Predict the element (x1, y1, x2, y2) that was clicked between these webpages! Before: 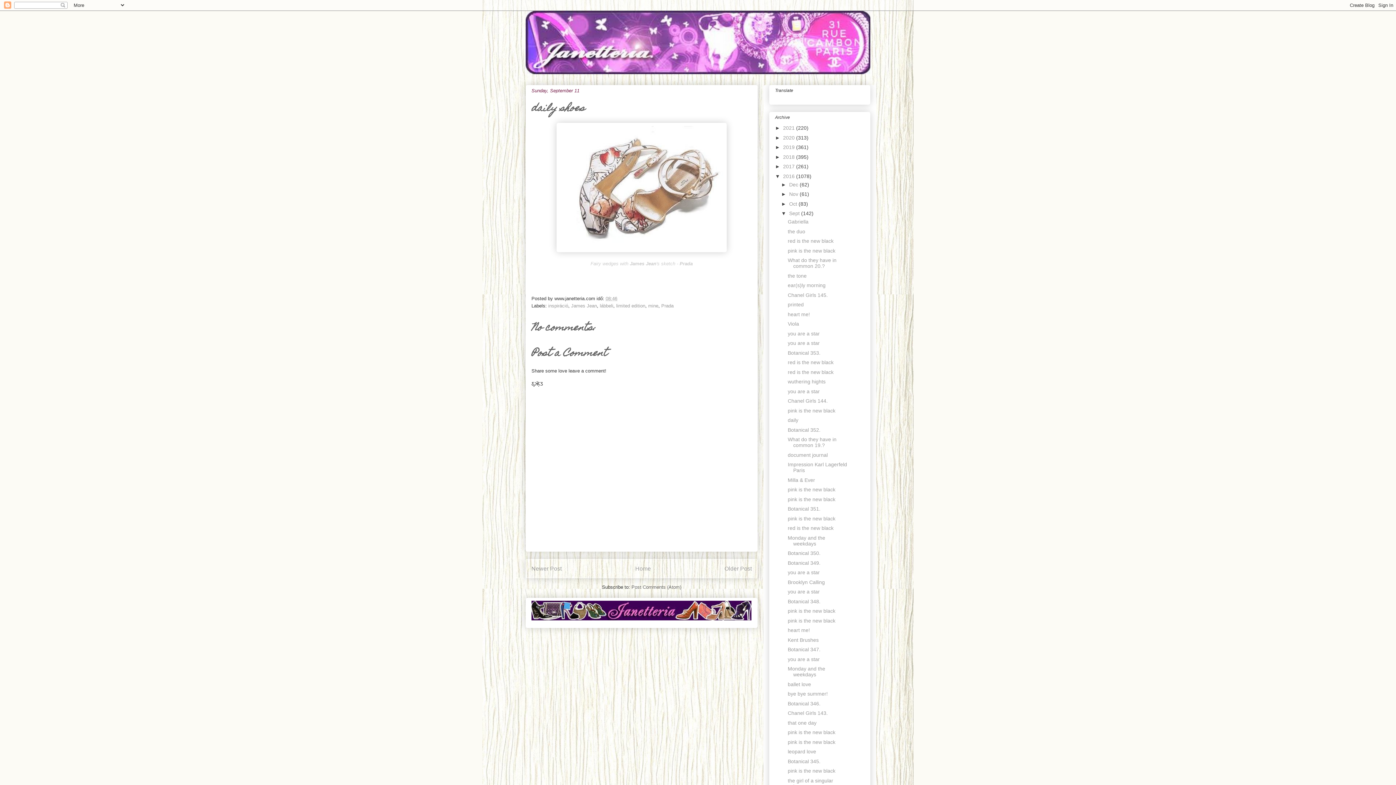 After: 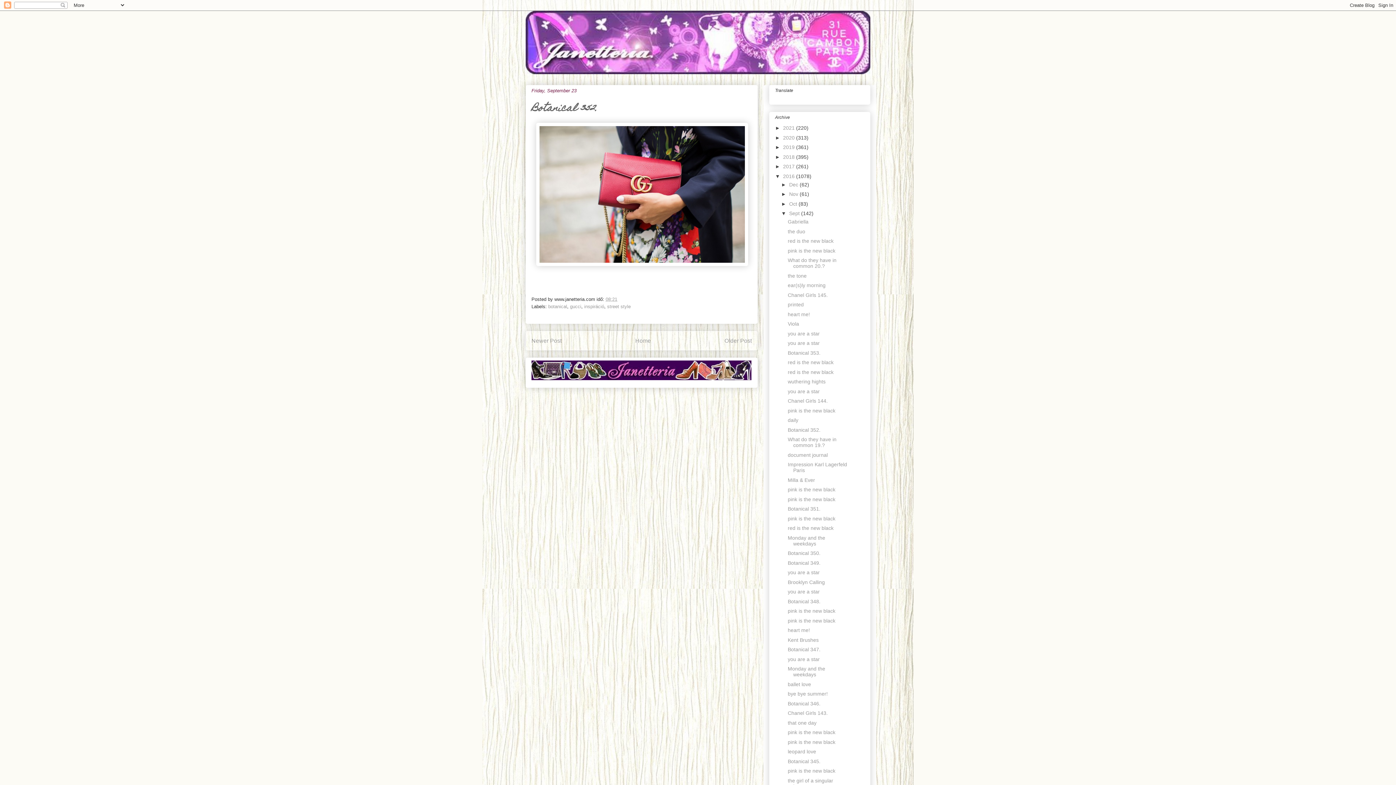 Action: bbox: (787, 427, 820, 433) label: Botanical 352.